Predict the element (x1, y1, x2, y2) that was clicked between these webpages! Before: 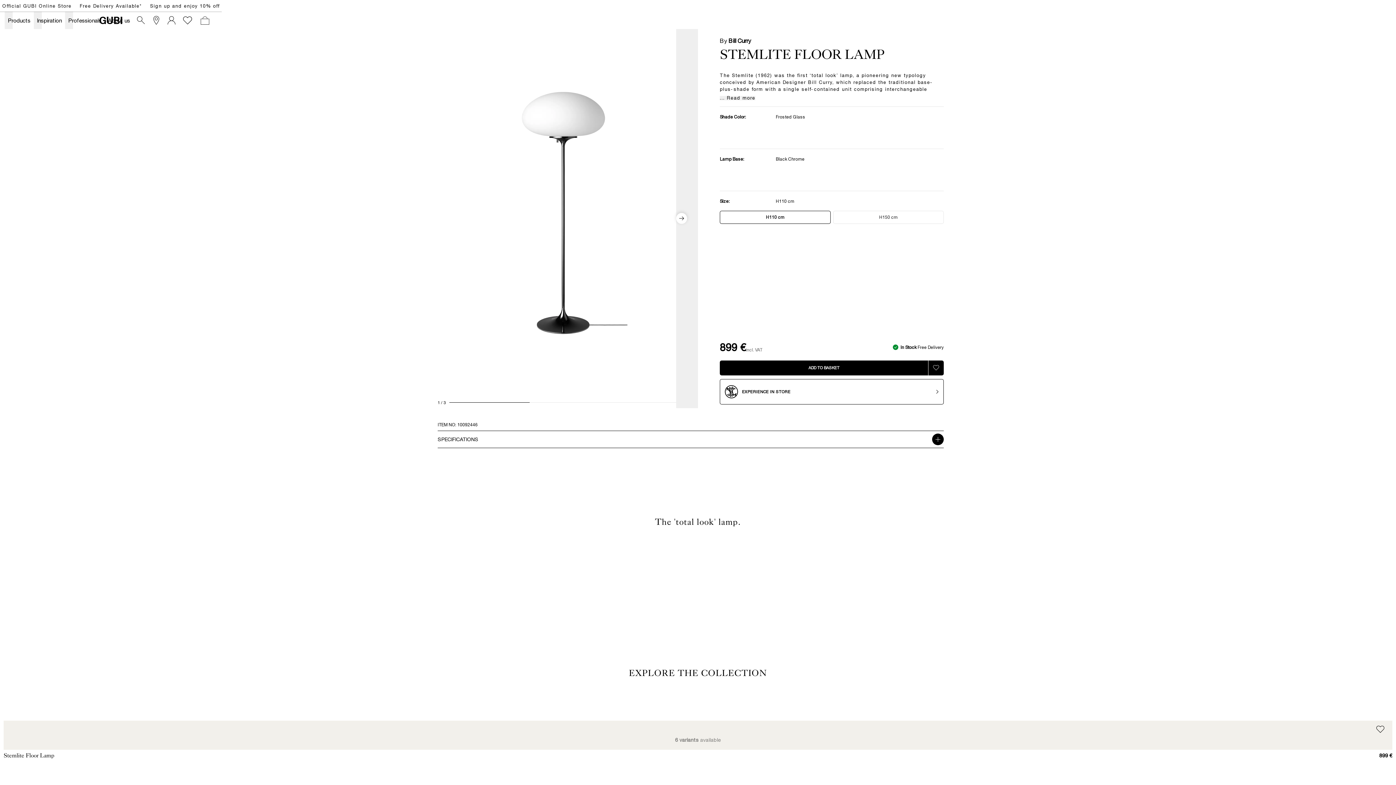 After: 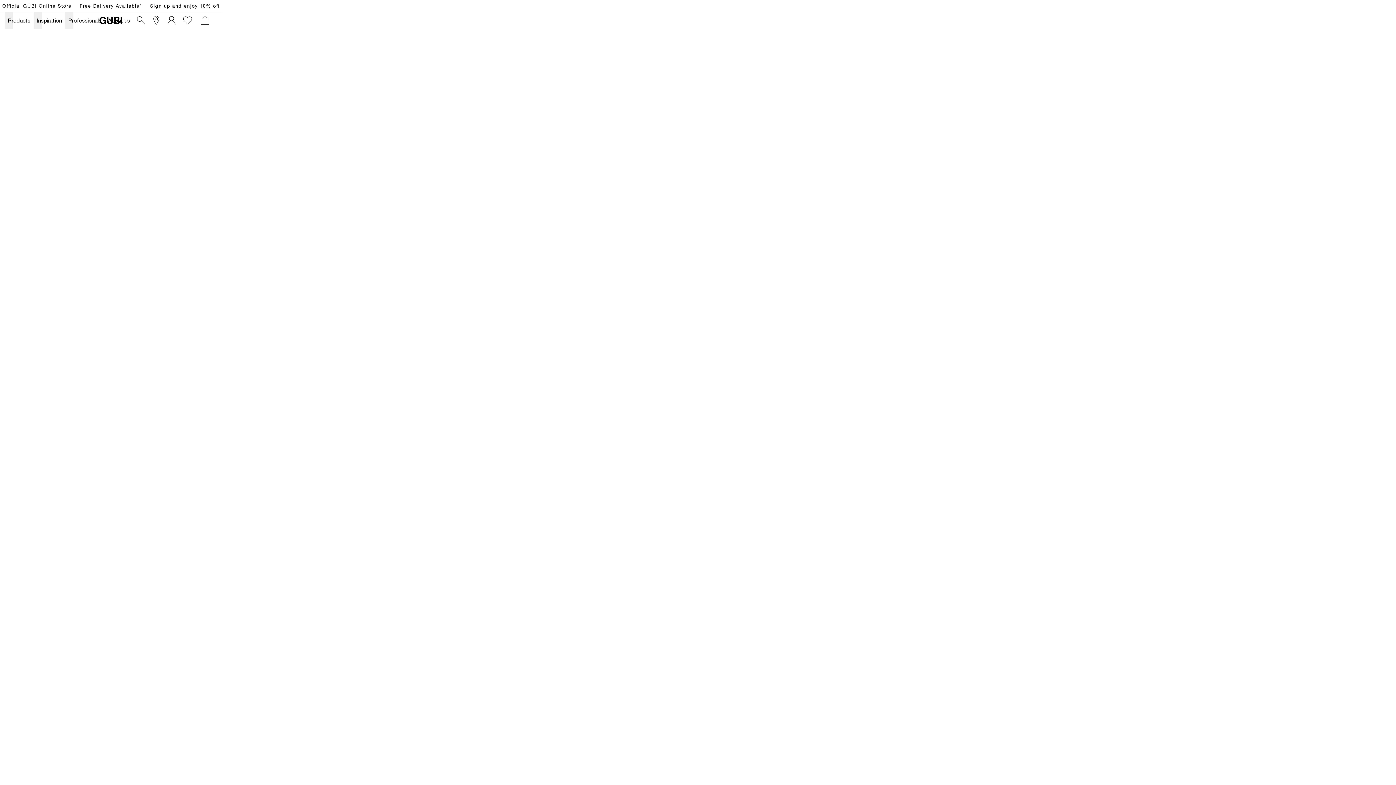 Action: bbox: (133, 11, 148, 29)